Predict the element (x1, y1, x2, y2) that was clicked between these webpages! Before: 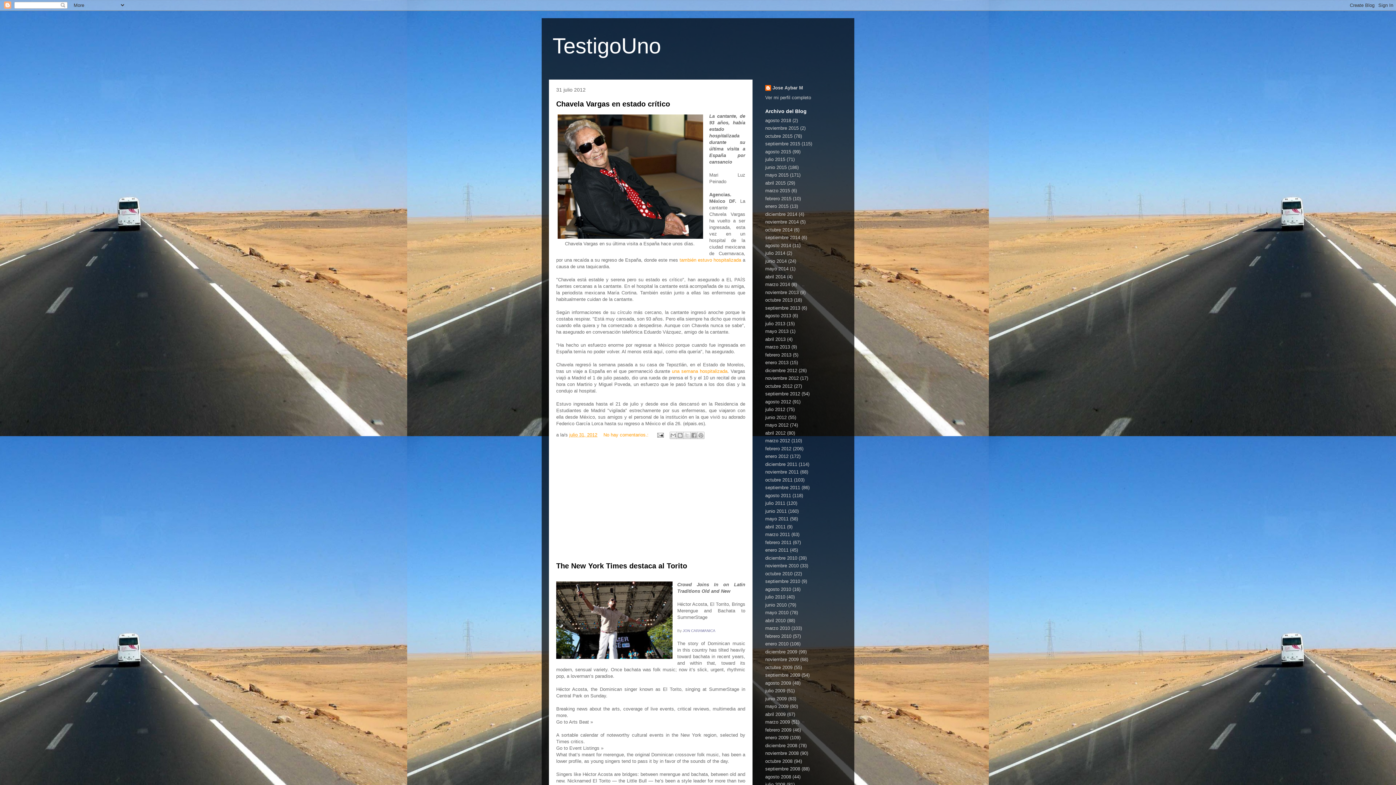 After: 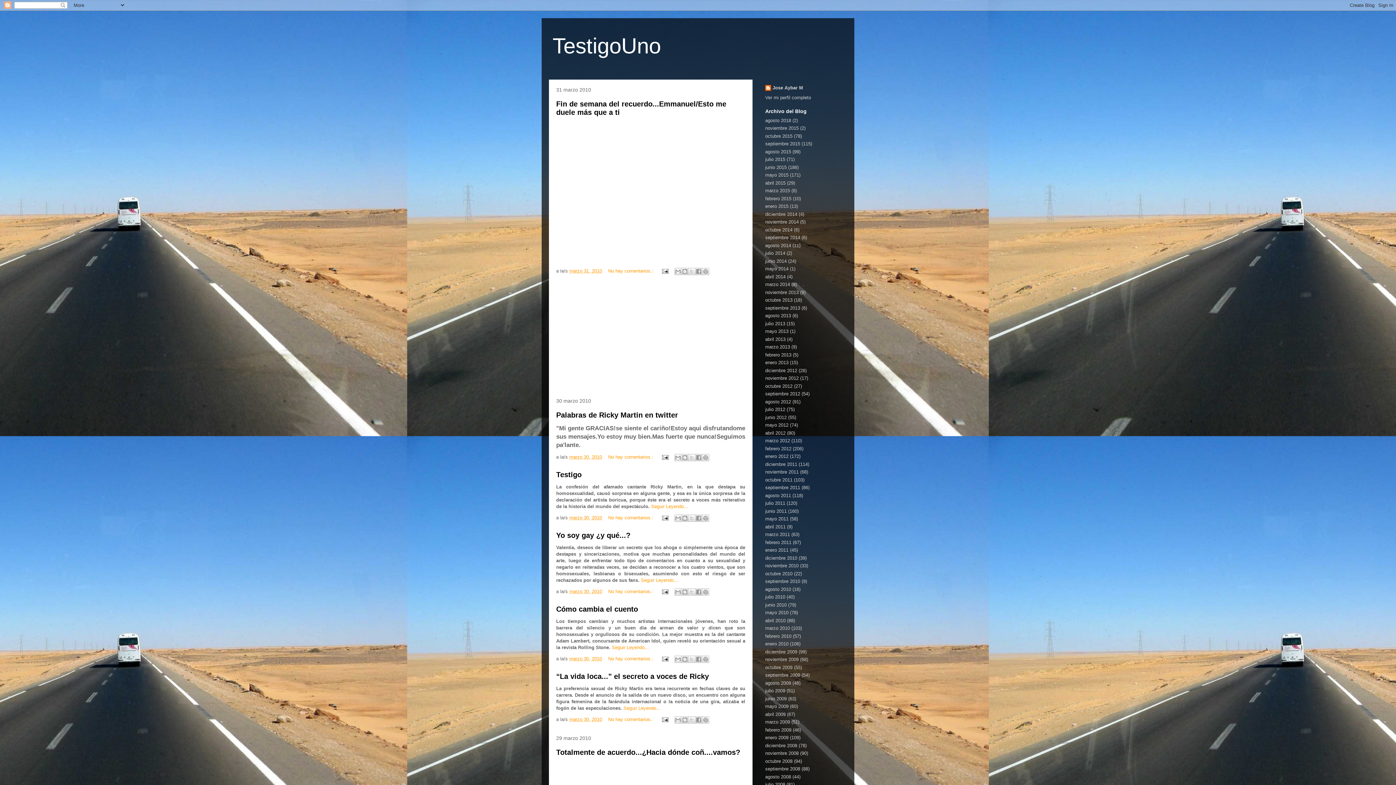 Action: label: marzo 2010 bbox: (765, 625, 790, 631)